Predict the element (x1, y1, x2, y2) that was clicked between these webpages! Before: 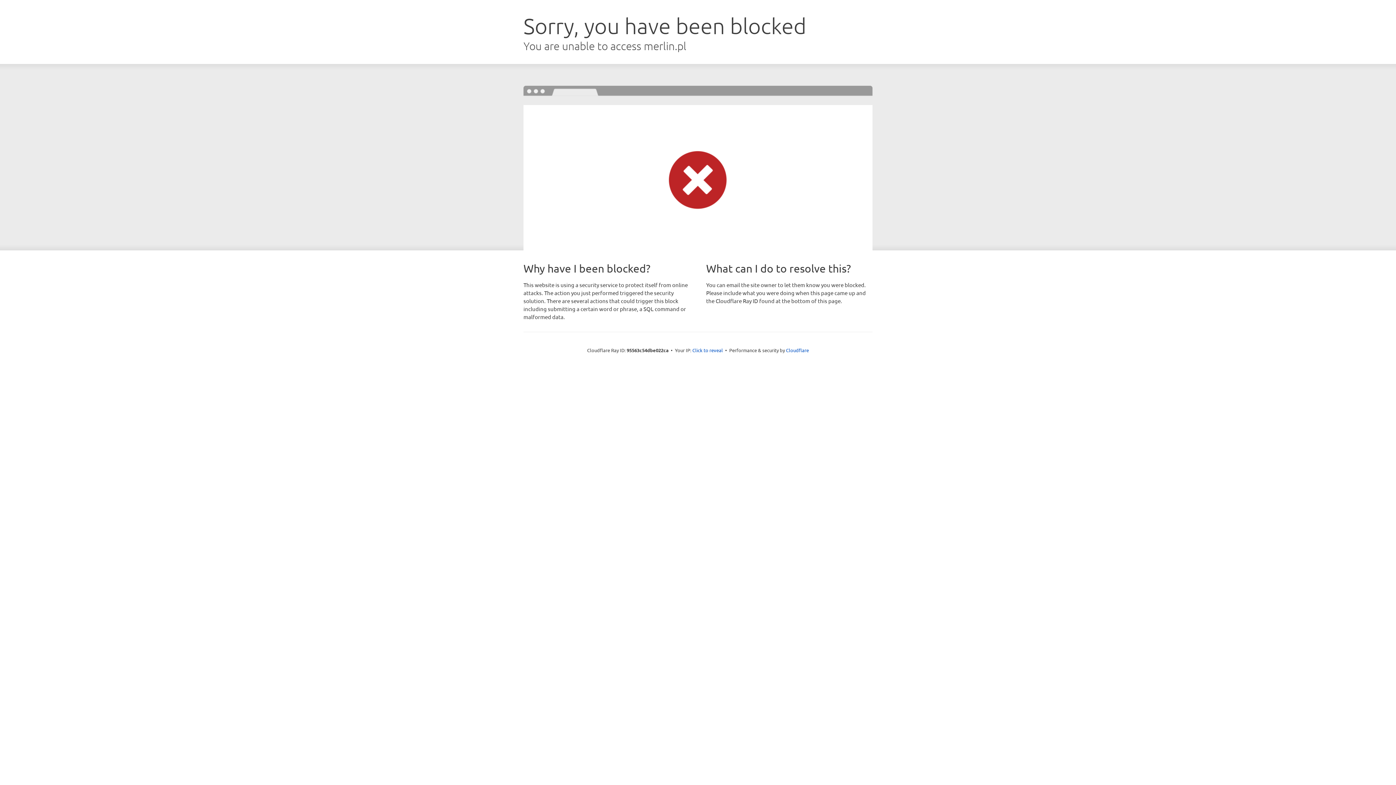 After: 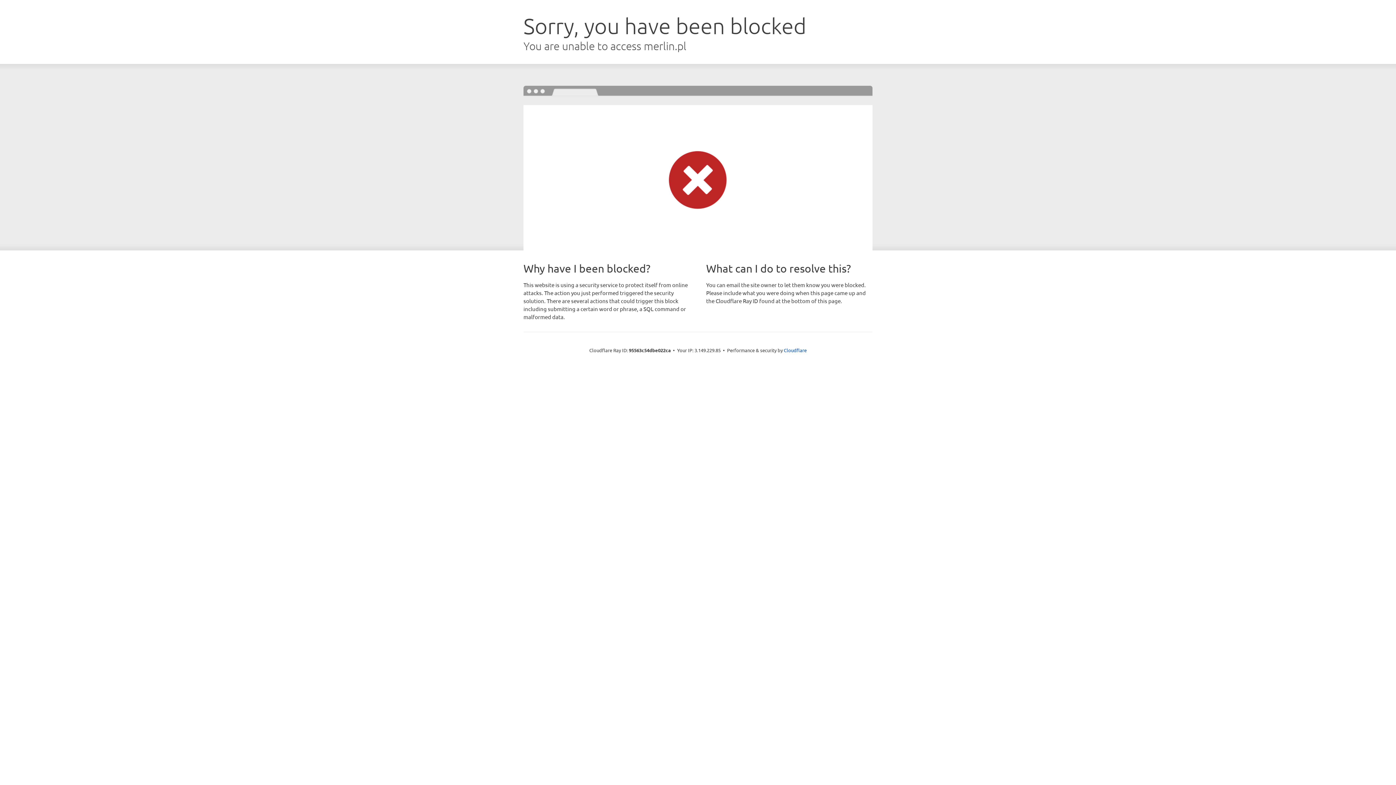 Action: bbox: (692, 346, 723, 353) label: Click to reveal